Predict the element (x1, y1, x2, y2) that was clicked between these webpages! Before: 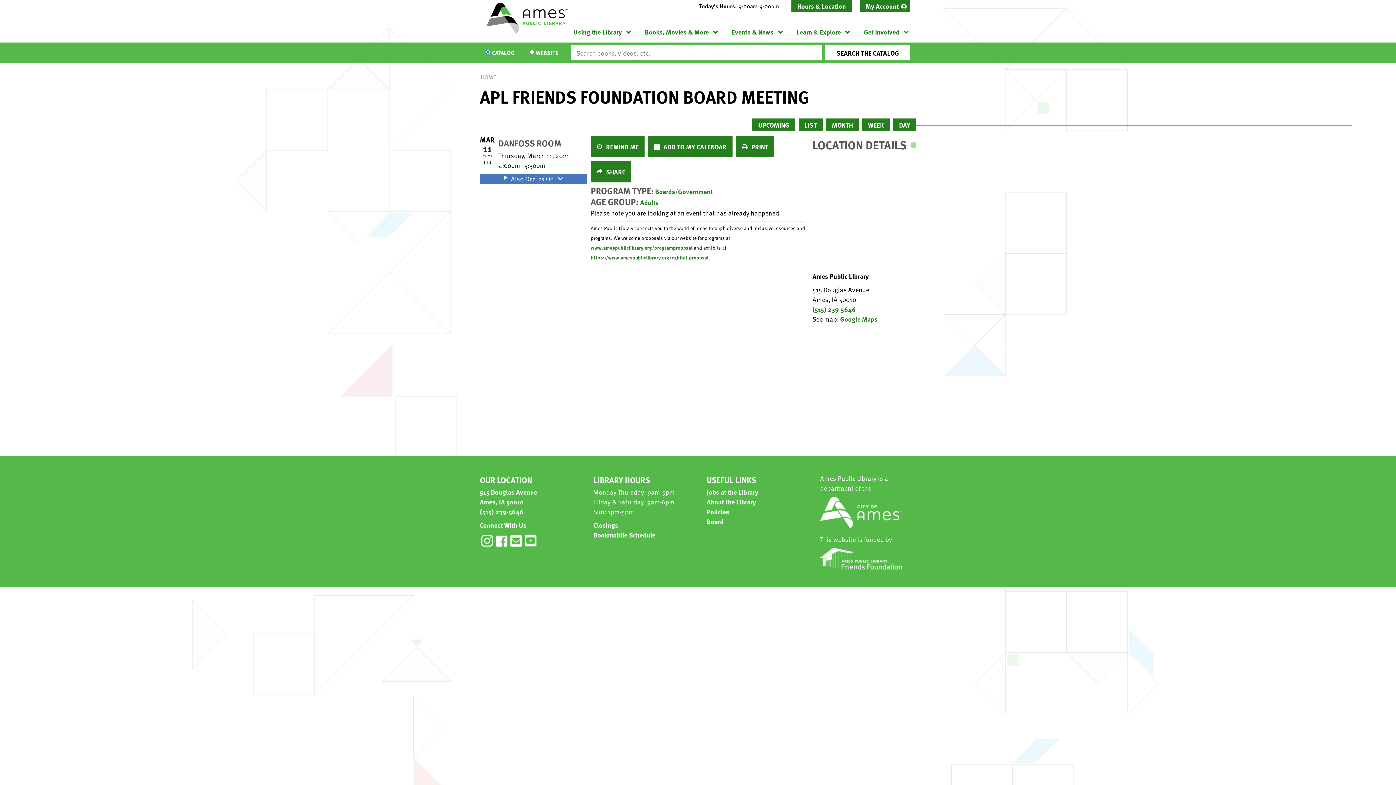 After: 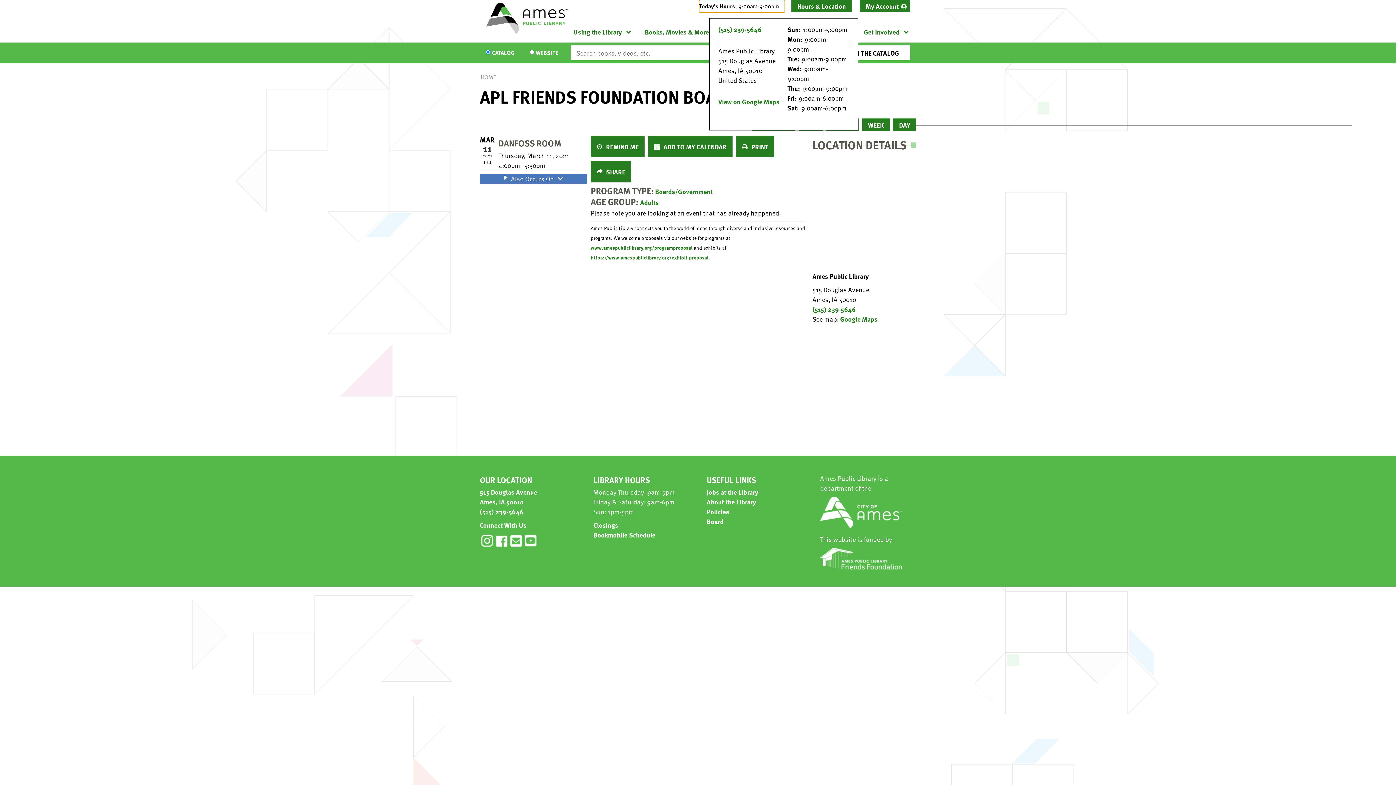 Action: bbox: (699, 0, 785, 12) label: Today's Hours: 9:00am-9:00pm